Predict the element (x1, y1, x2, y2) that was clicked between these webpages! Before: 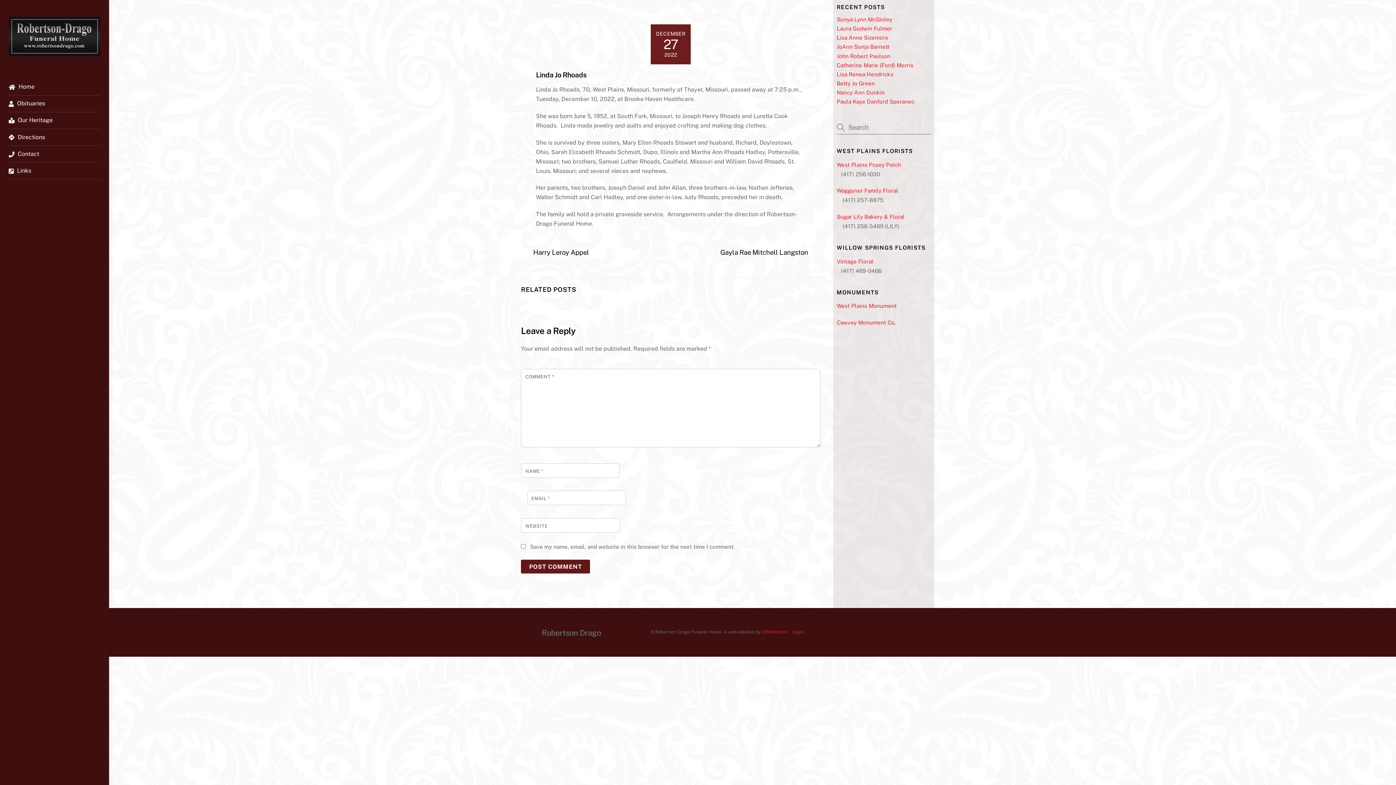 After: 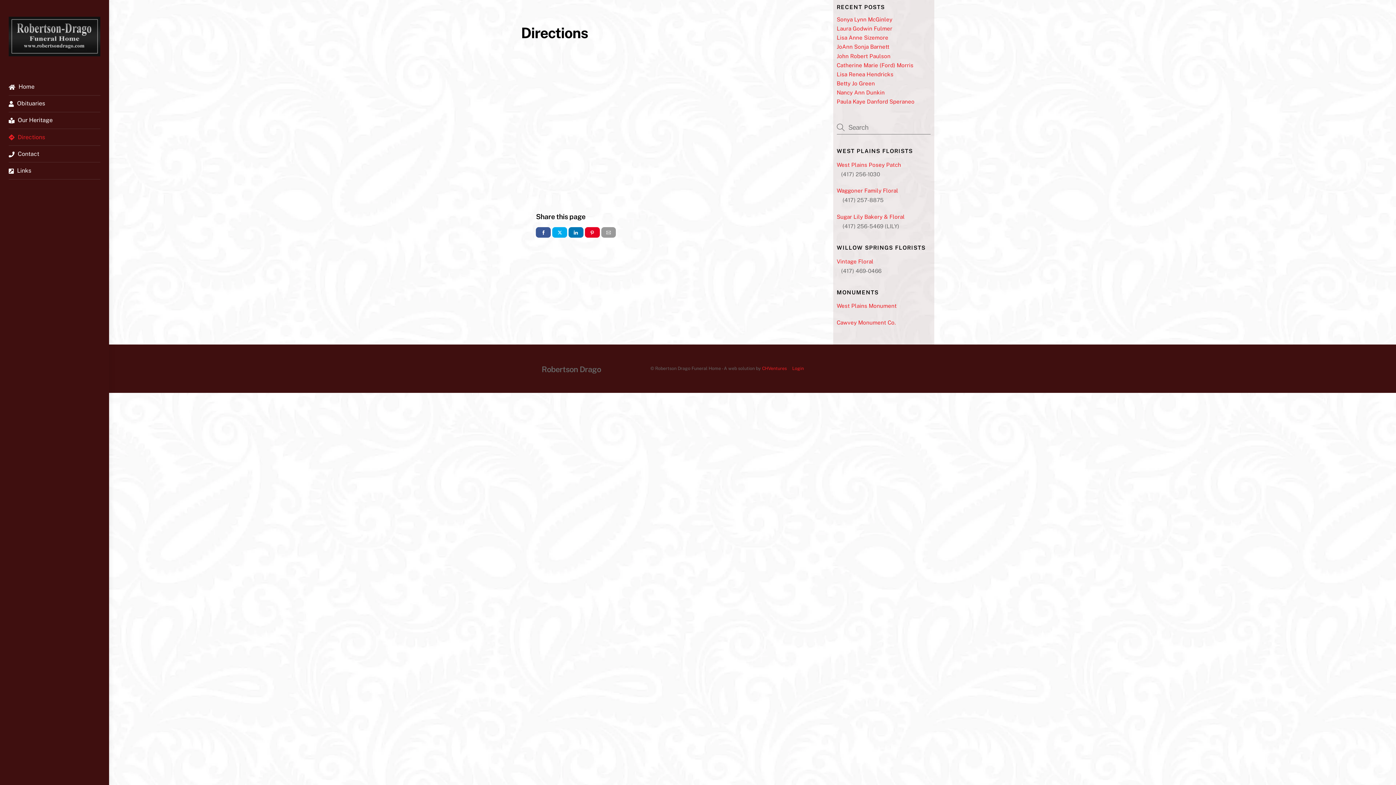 Action: label:  Directions bbox: (8, 129, 100, 145)